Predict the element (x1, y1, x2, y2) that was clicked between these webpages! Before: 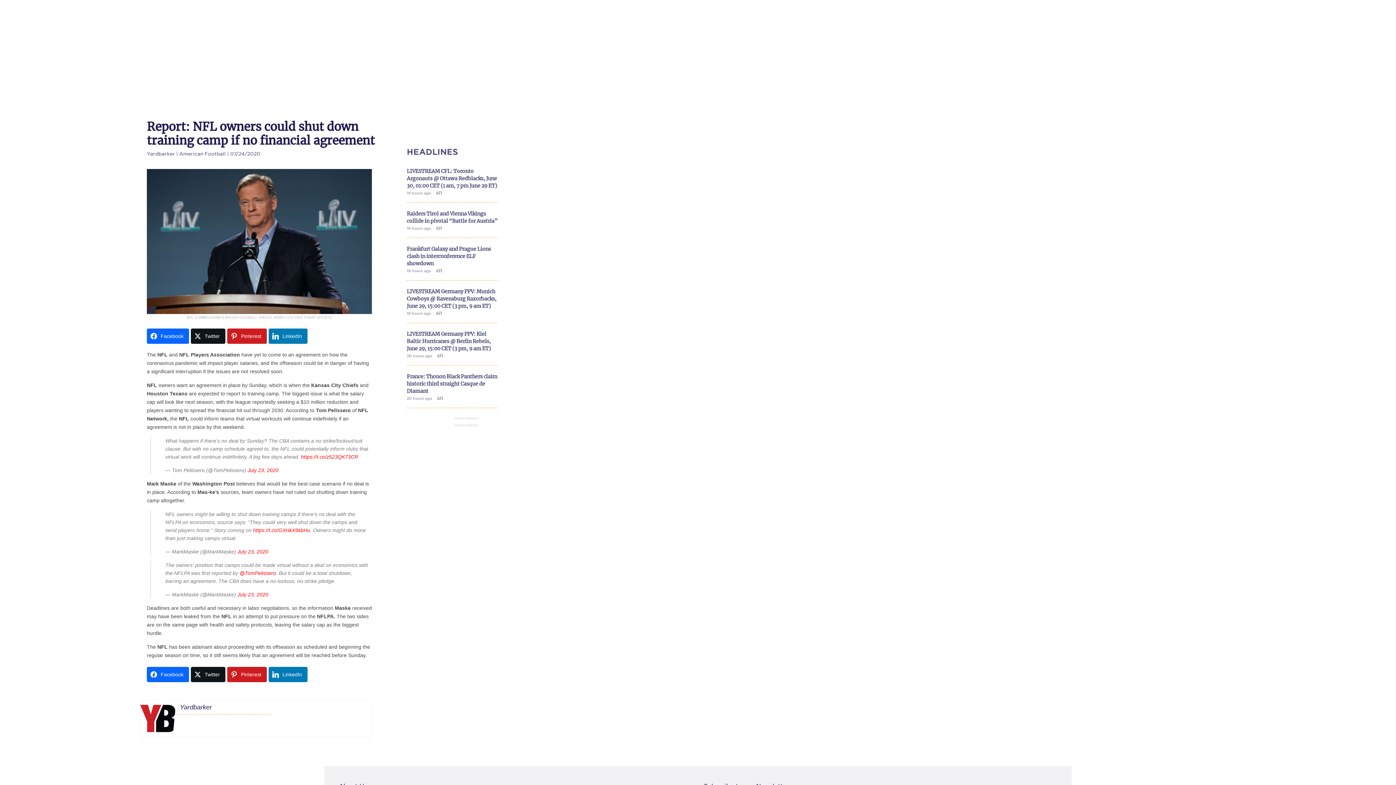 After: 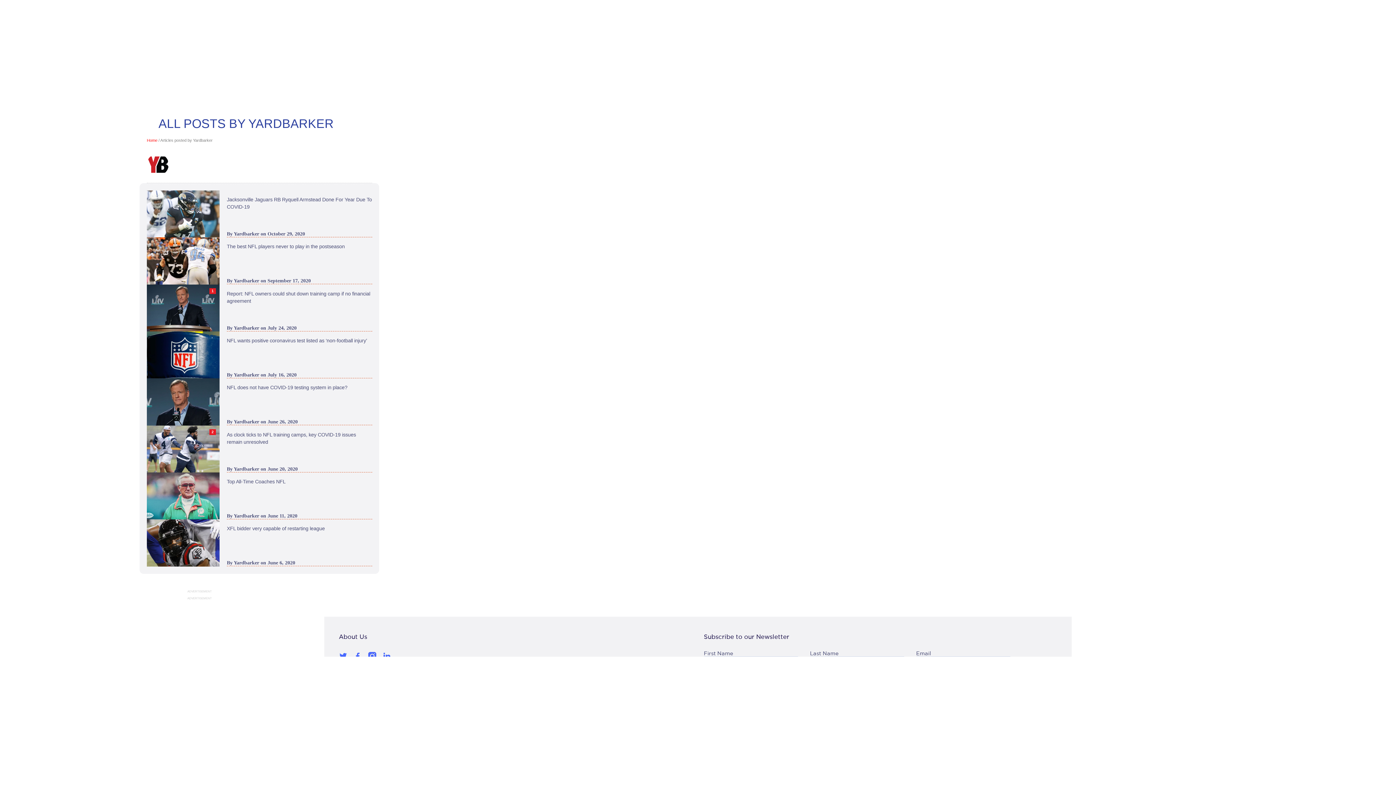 Action: label: Yardbarker bbox: (176, 704, 270, 711)